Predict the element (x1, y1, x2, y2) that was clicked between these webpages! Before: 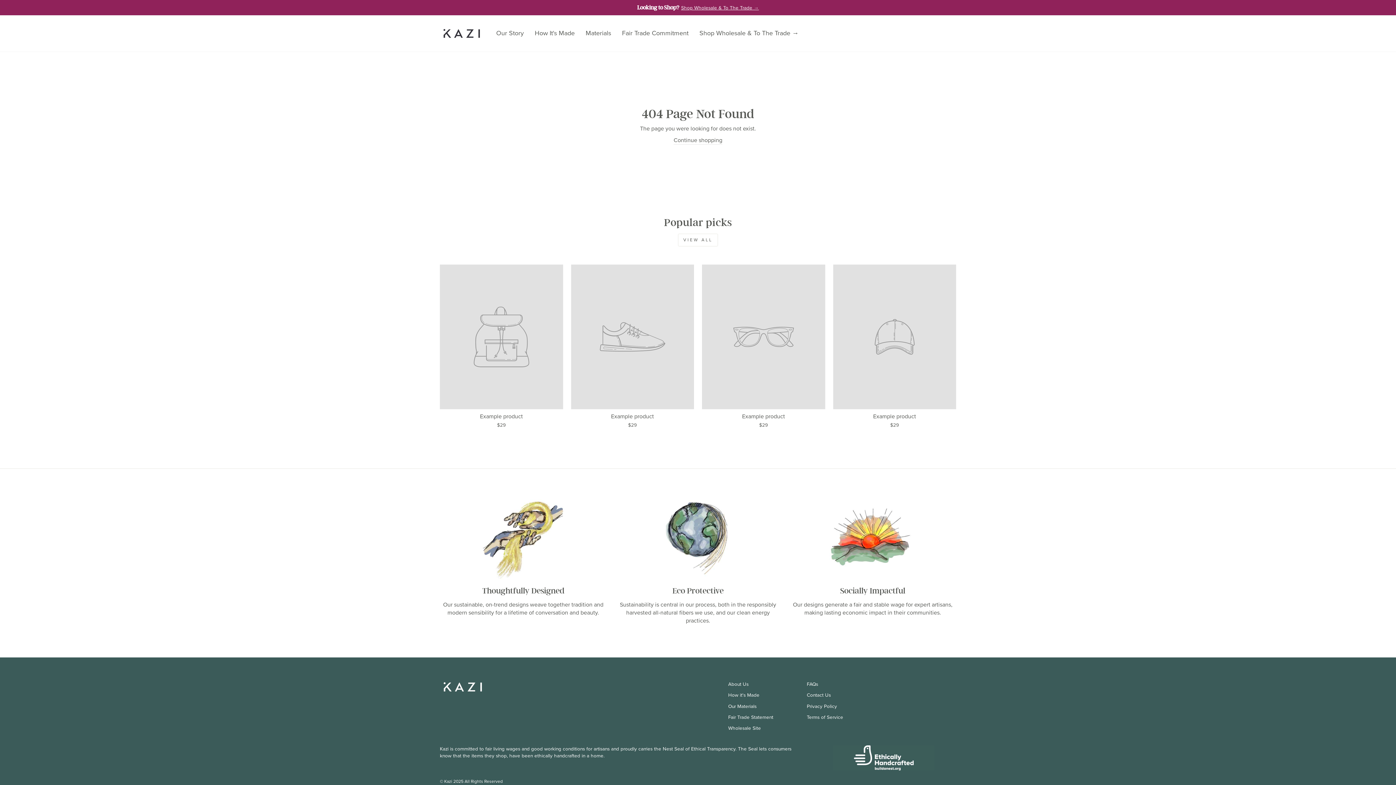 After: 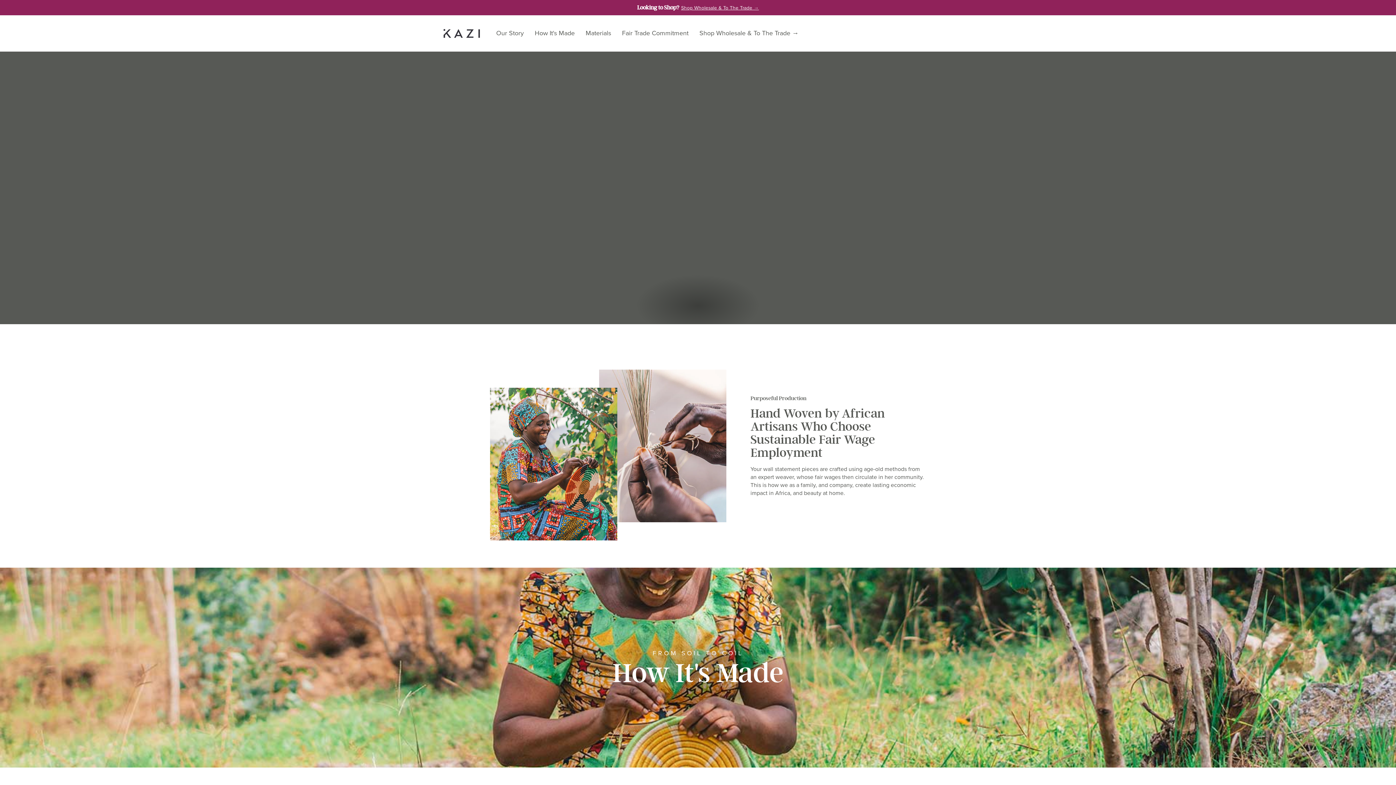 Action: label: How It's Made bbox: (529, 26, 580, 40)